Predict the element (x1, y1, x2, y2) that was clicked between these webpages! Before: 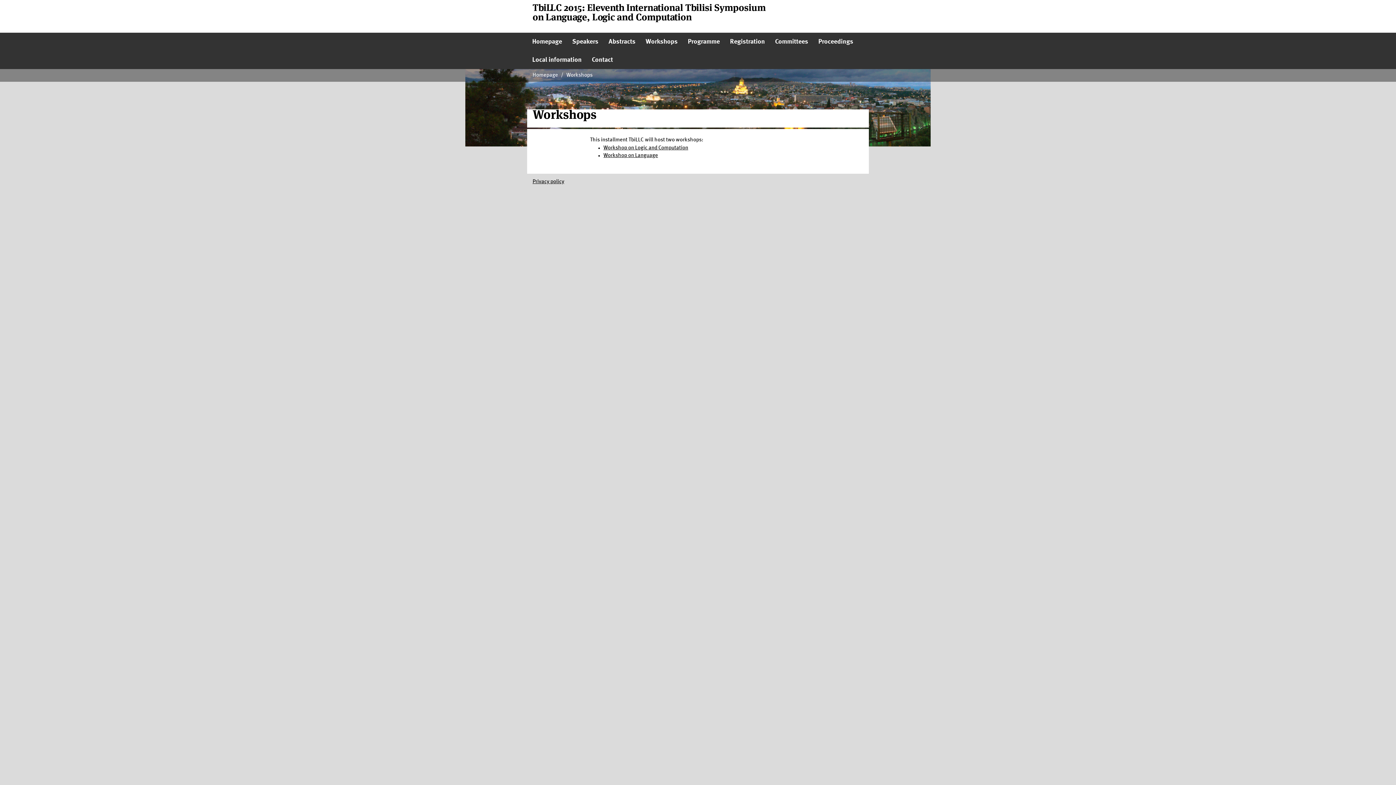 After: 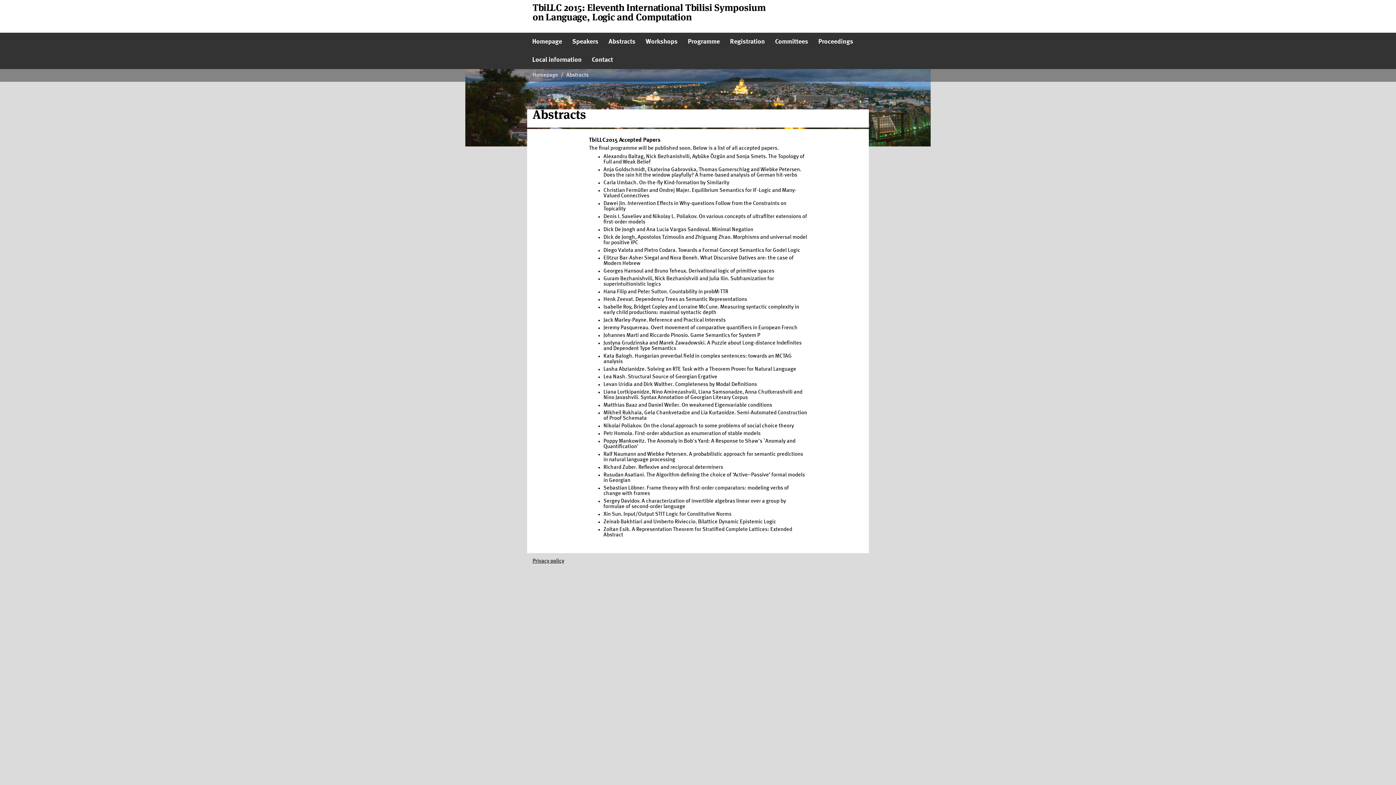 Action: bbox: (603, 32, 640, 50) label: Abstracts